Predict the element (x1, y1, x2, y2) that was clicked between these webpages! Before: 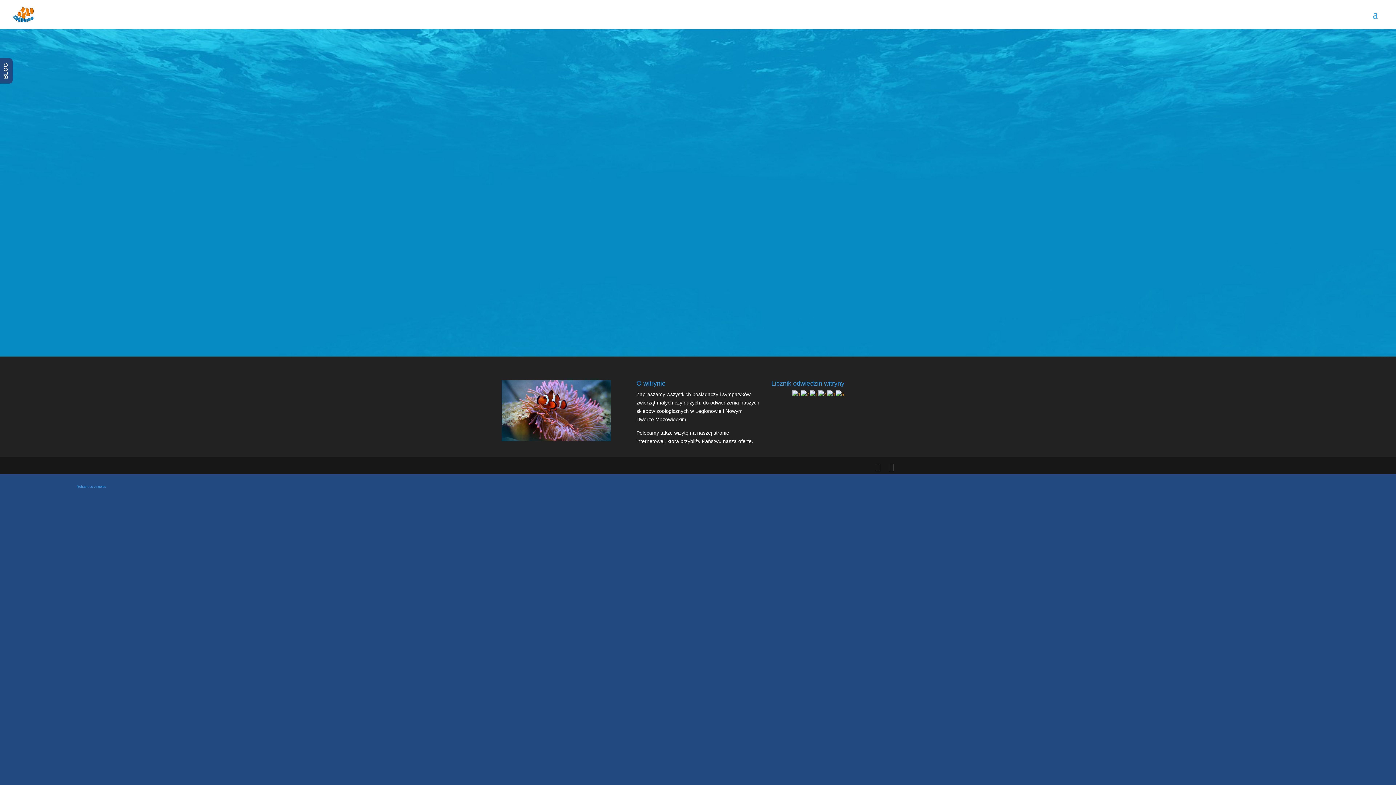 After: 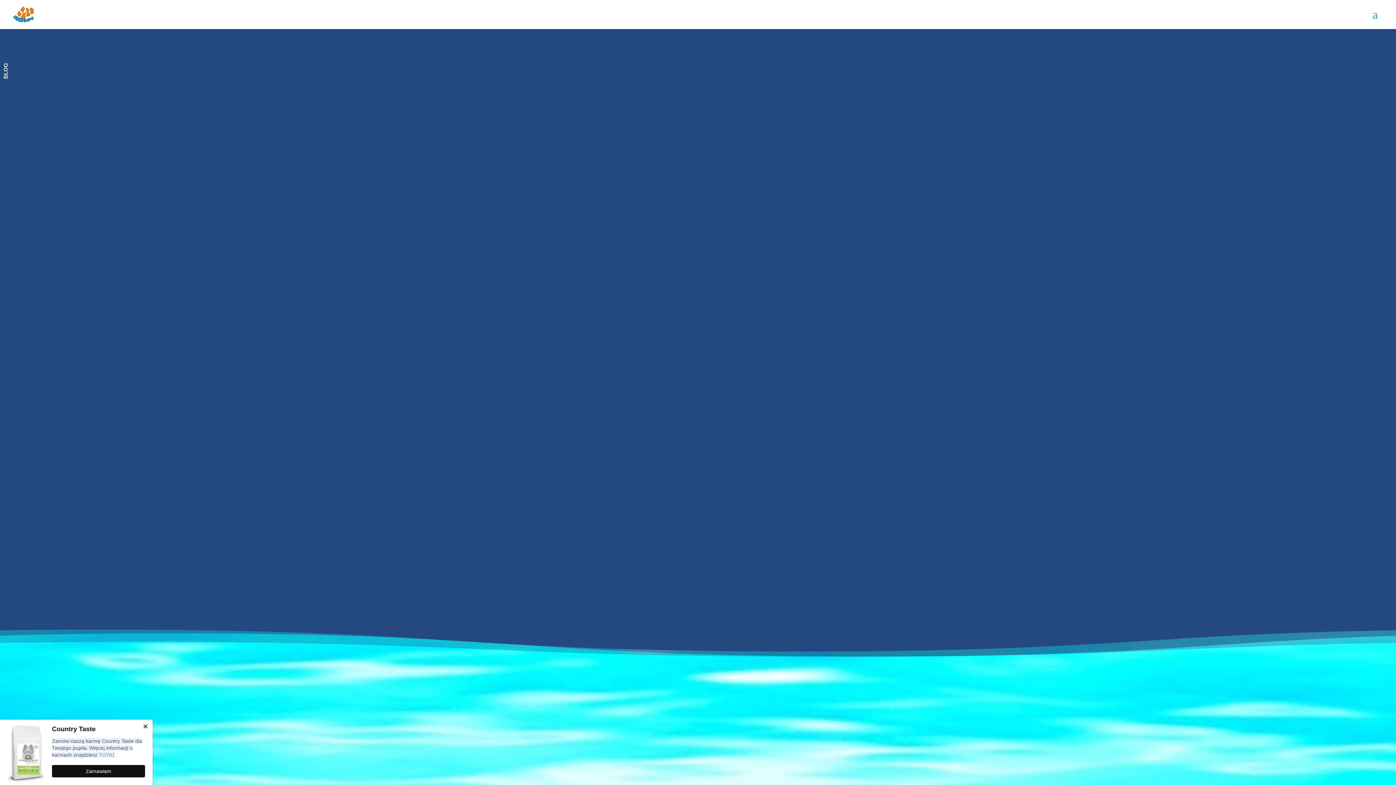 Action: bbox: (12, 11, 34, 16)